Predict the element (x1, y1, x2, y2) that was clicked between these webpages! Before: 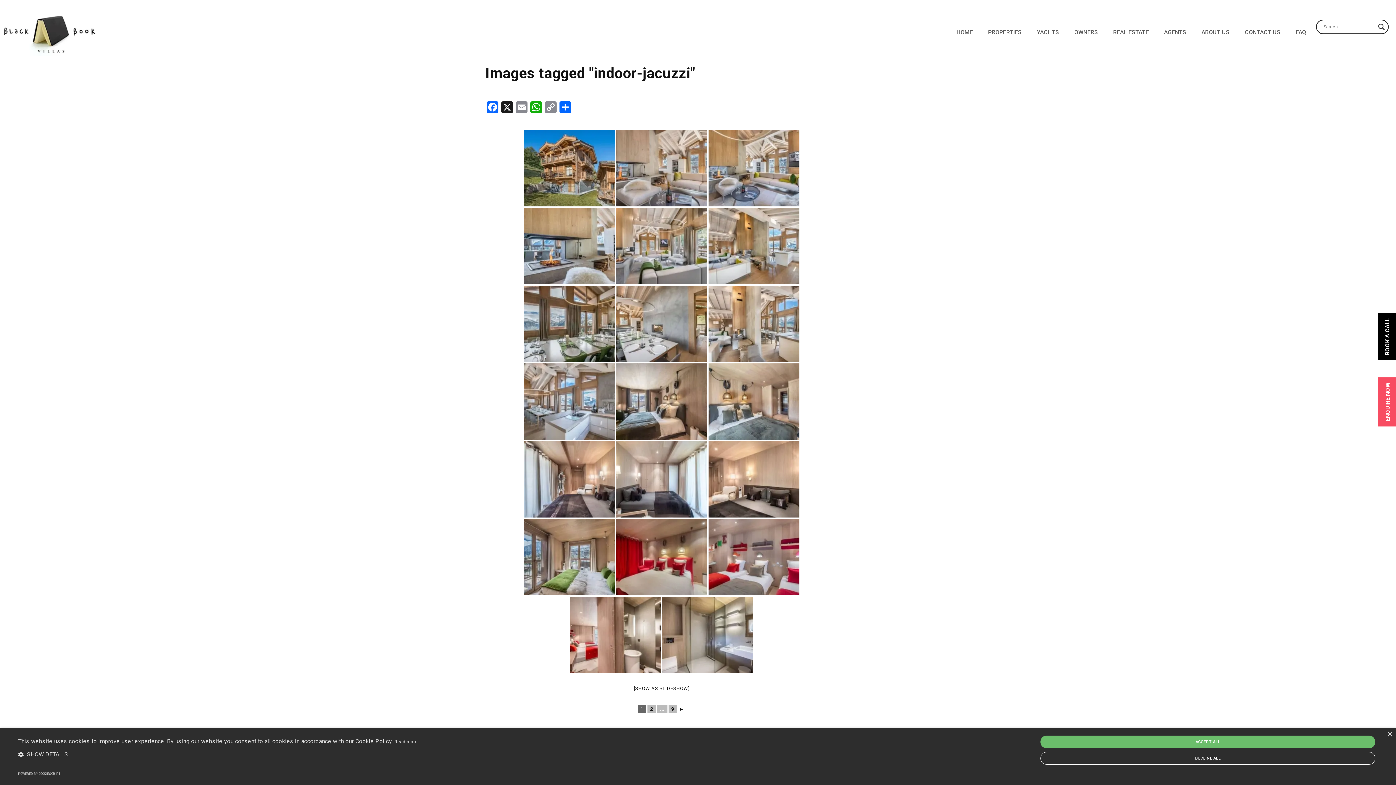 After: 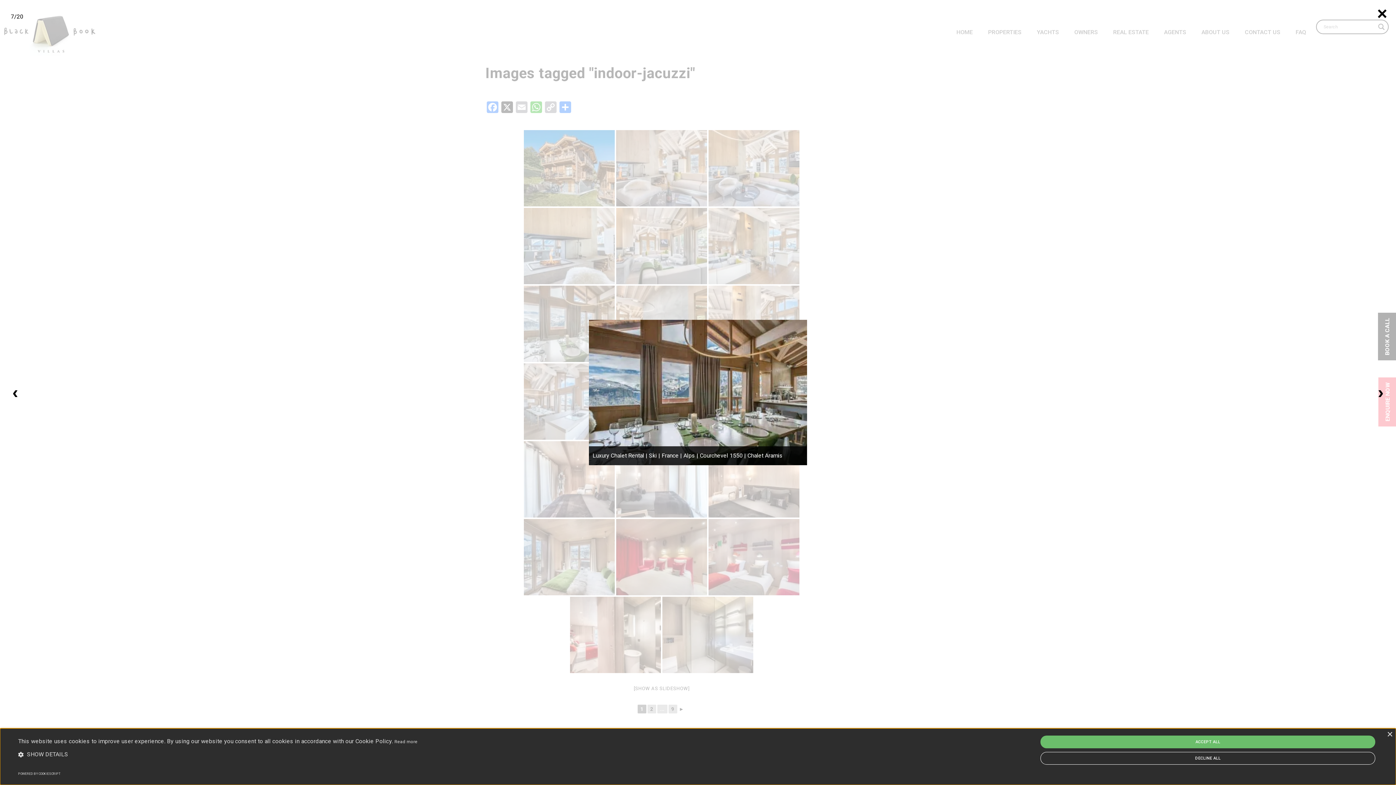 Action: bbox: (524, 285, 614, 362)